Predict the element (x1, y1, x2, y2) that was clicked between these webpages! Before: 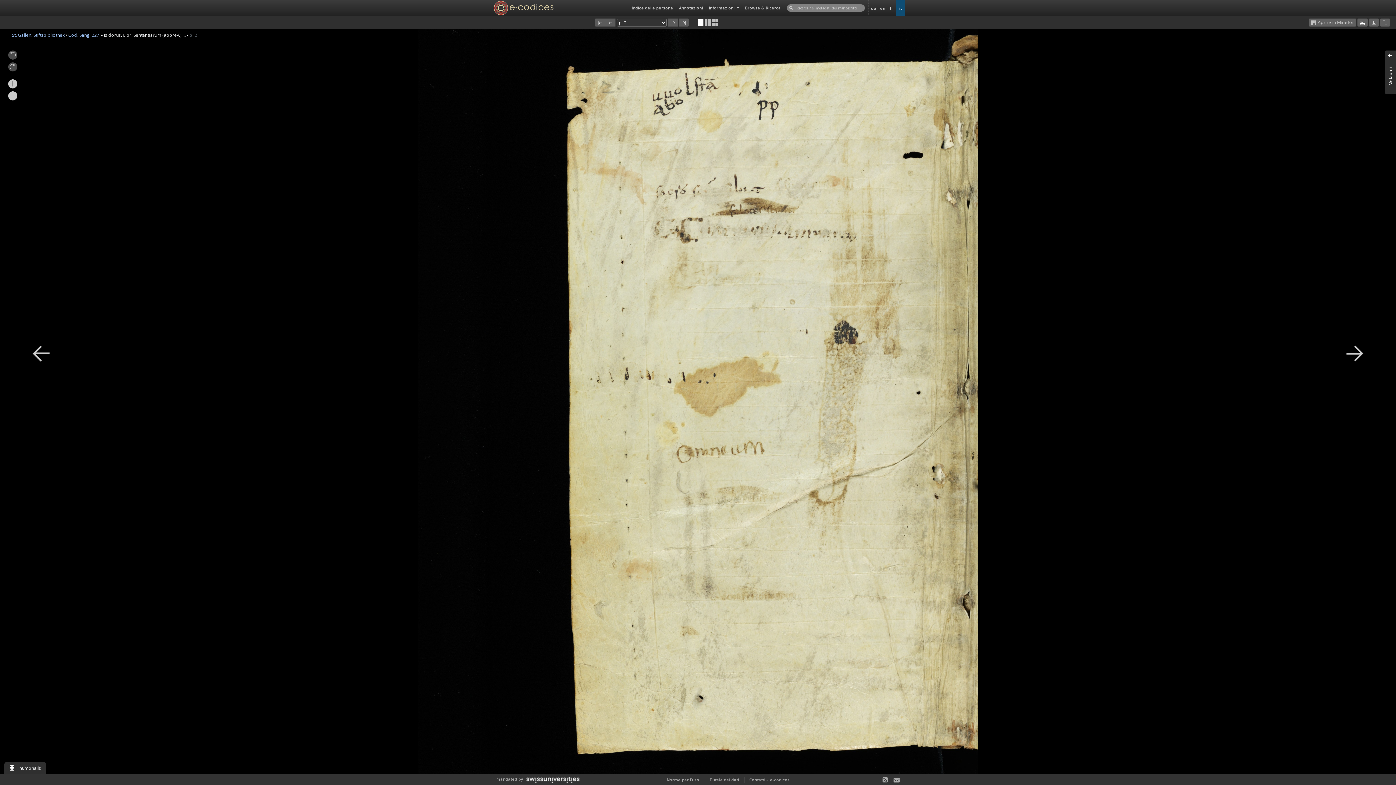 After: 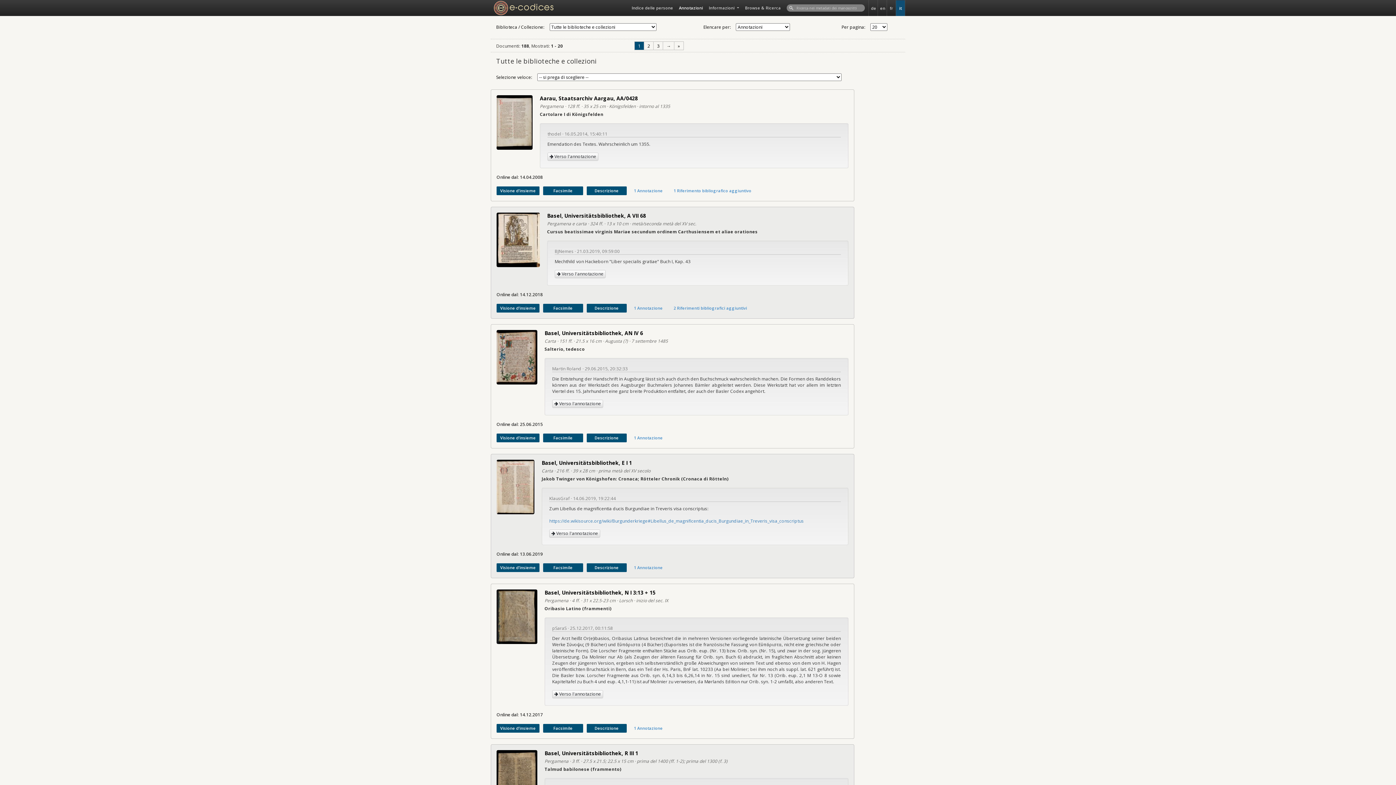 Action: bbox: (676, 0, 706, 15) label: Annotazioni